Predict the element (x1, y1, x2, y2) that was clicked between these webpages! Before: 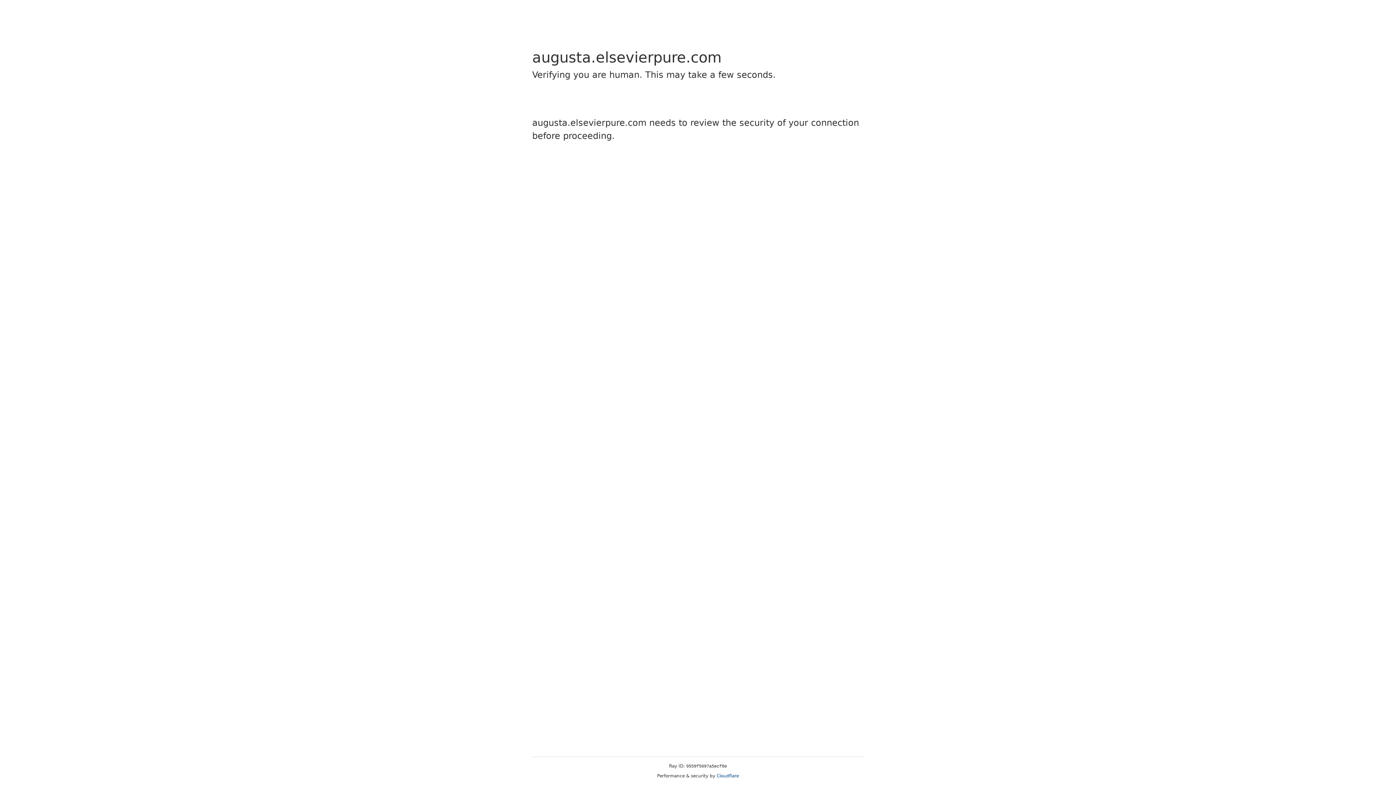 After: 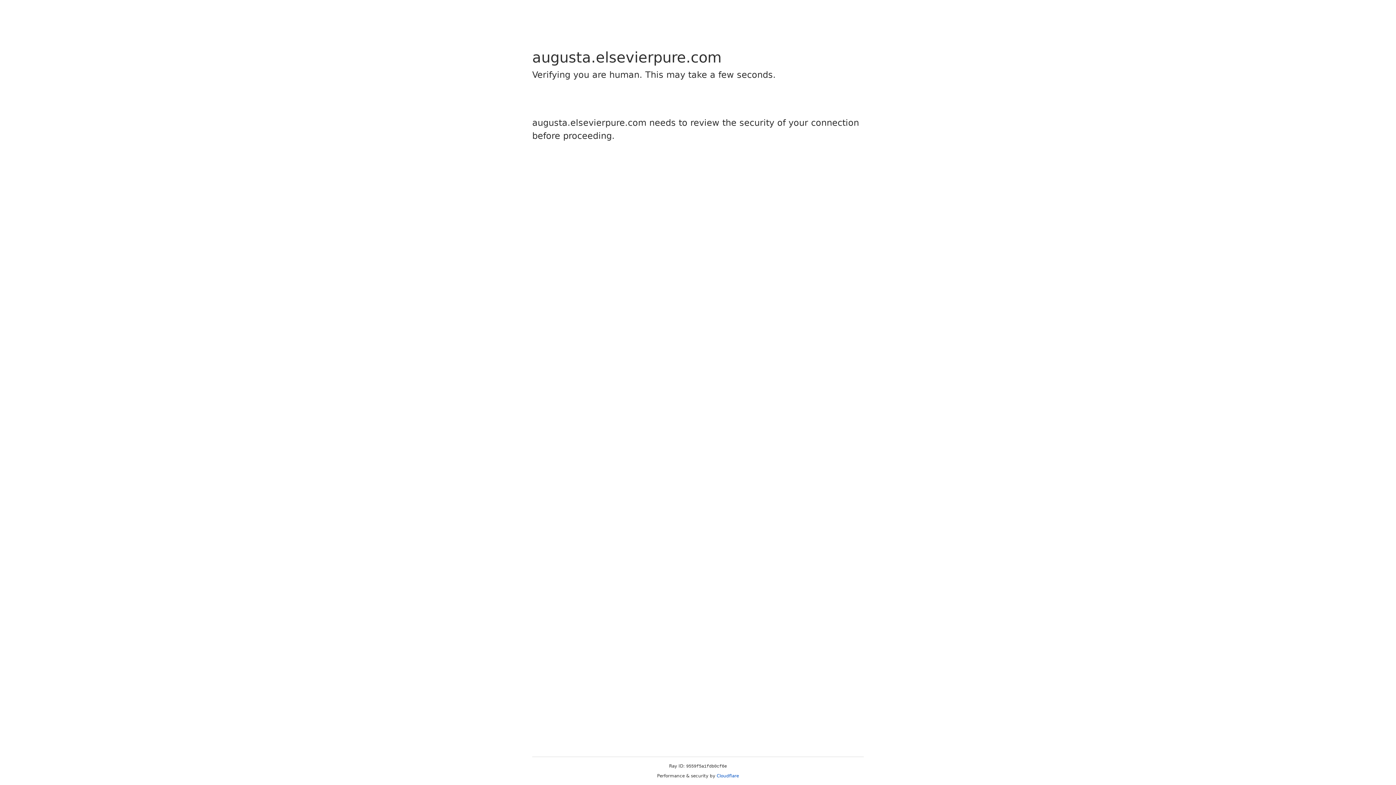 Action: bbox: (716, 773, 739, 778) label: Cloudflare